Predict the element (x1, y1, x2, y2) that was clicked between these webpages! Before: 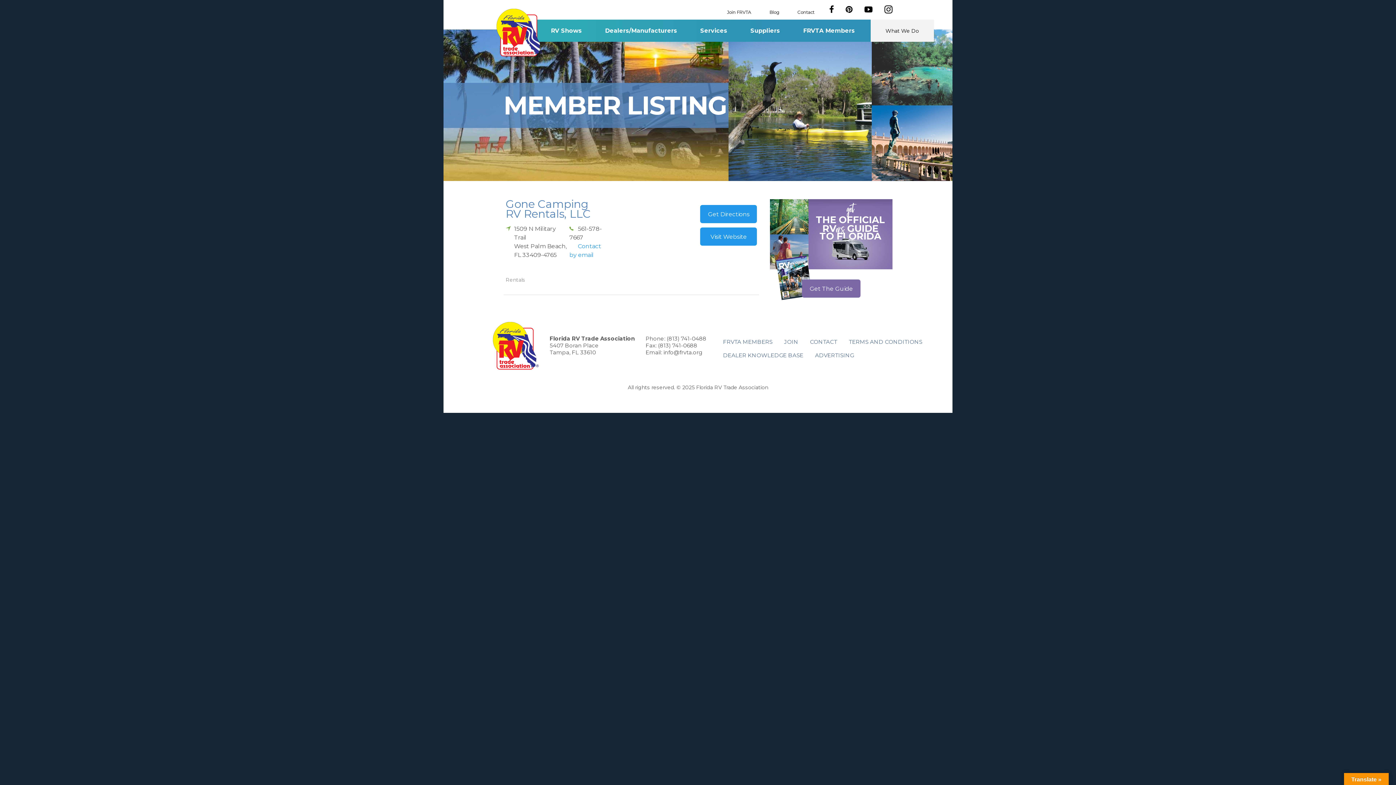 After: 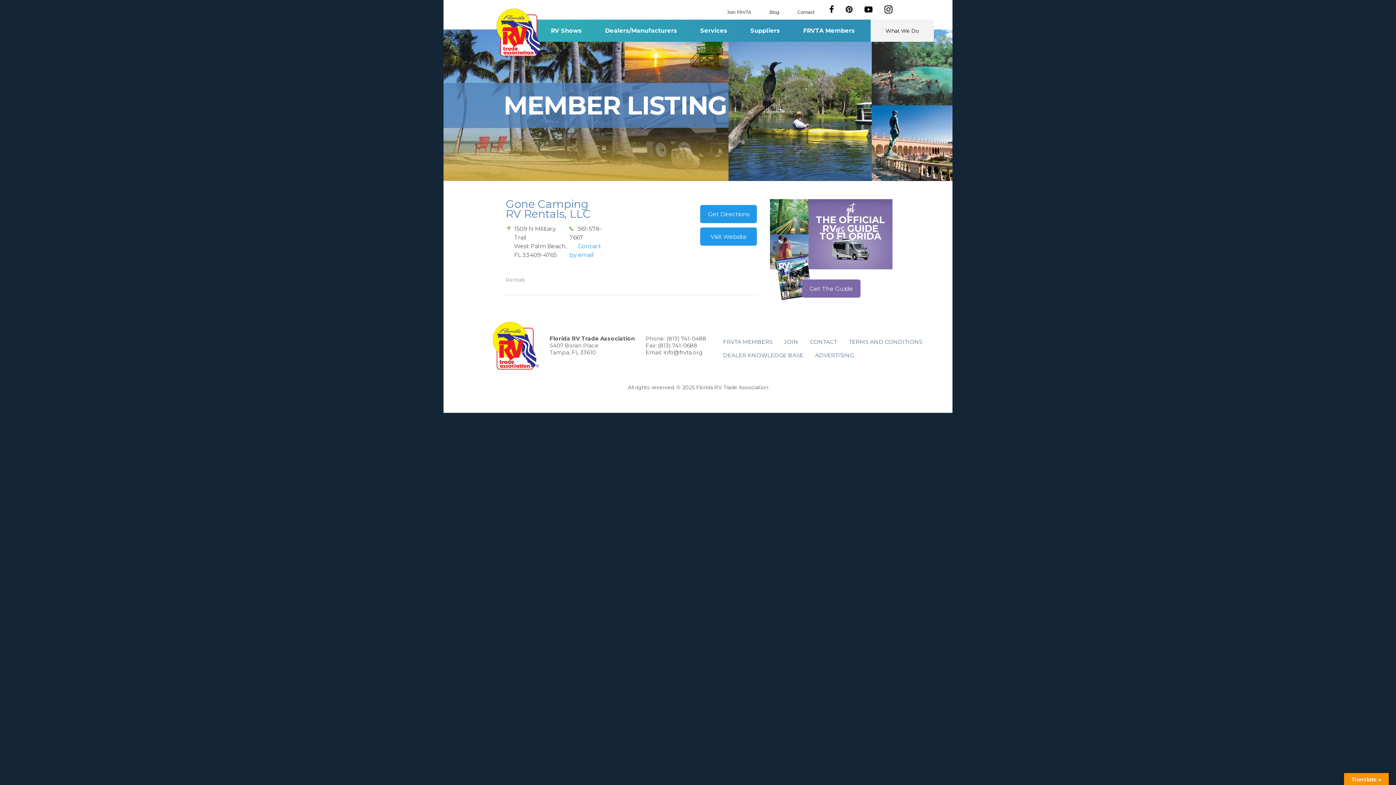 Action: bbox: (829, 4, 833, 15)